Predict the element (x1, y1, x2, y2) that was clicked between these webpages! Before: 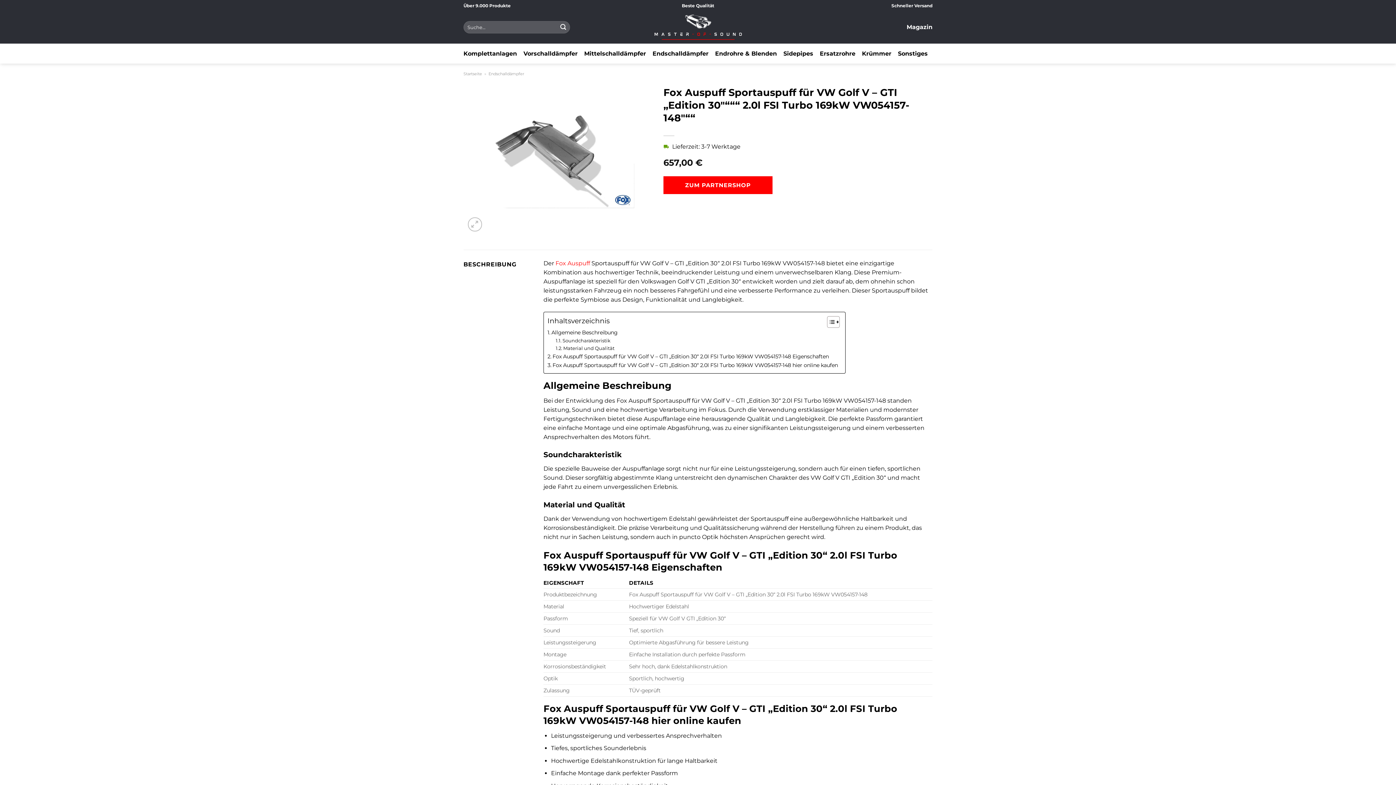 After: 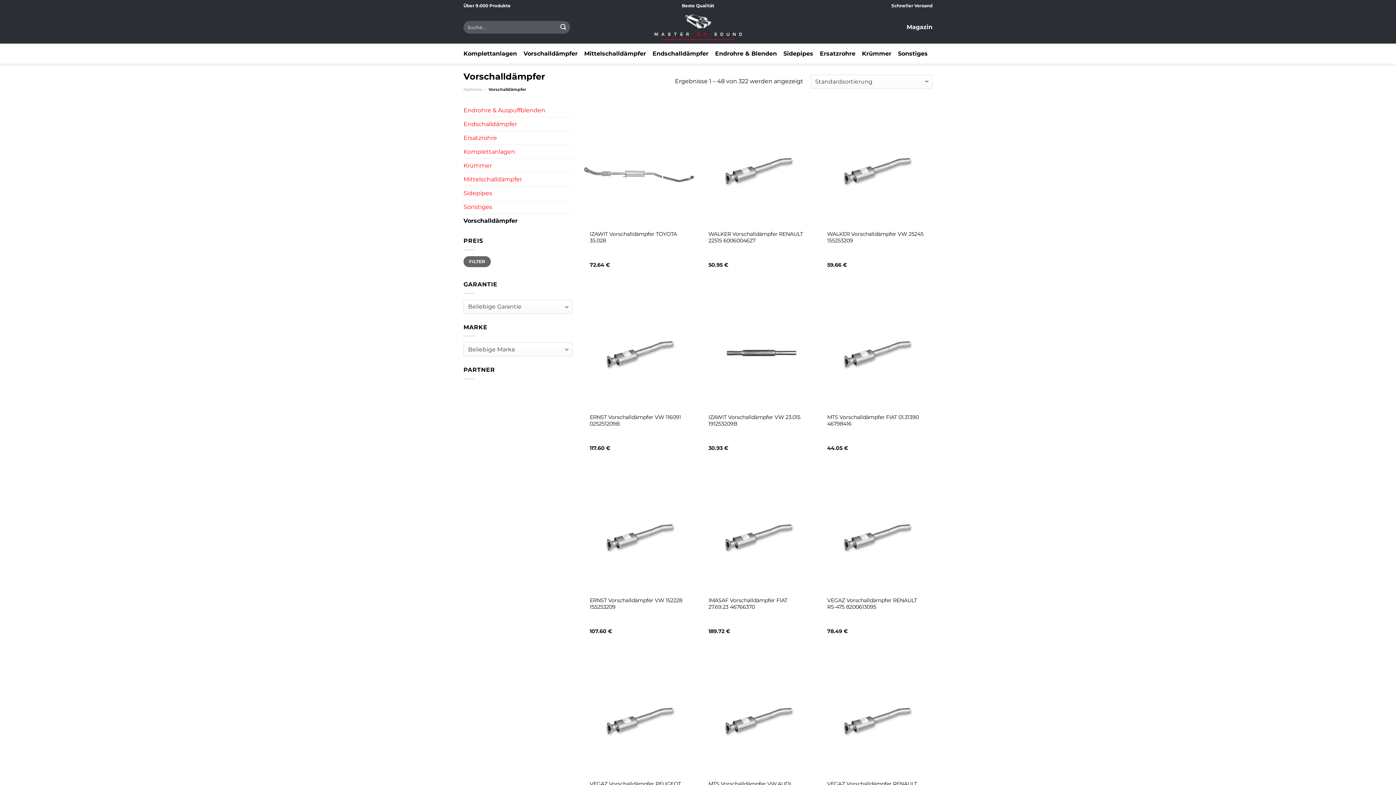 Action: bbox: (523, 47, 577, 60) label: Vorschalldämpfer